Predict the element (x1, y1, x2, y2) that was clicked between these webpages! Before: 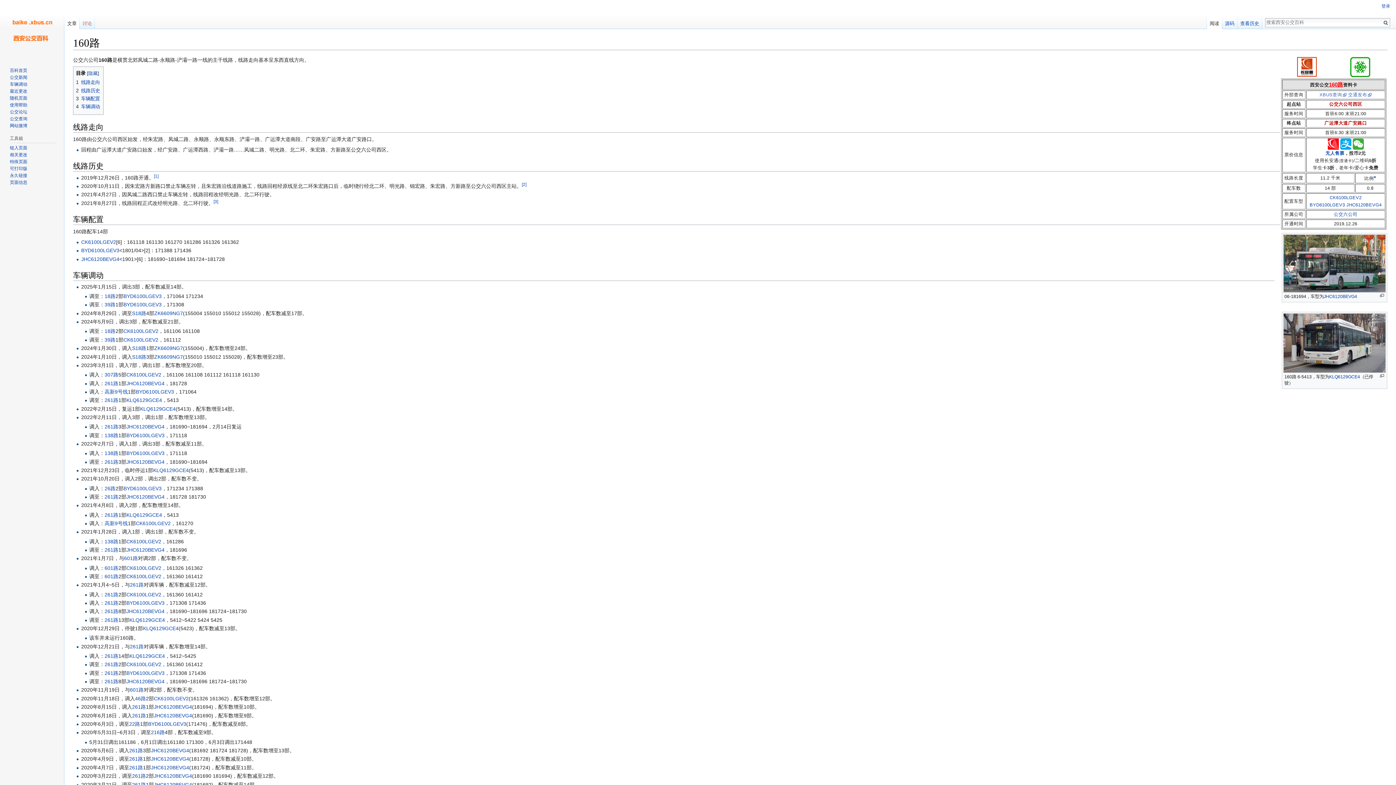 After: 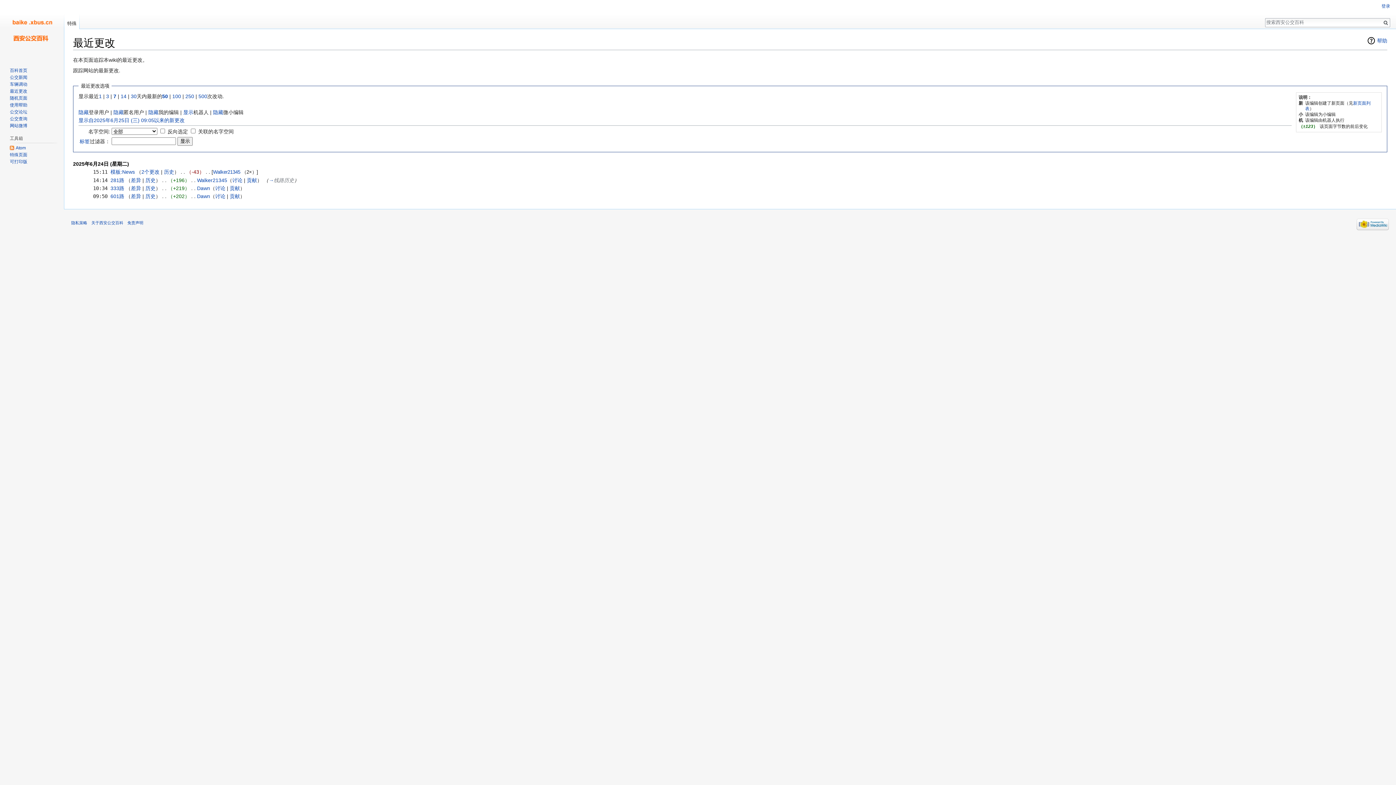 Action: bbox: (9, 88, 27, 93) label: 最近更改